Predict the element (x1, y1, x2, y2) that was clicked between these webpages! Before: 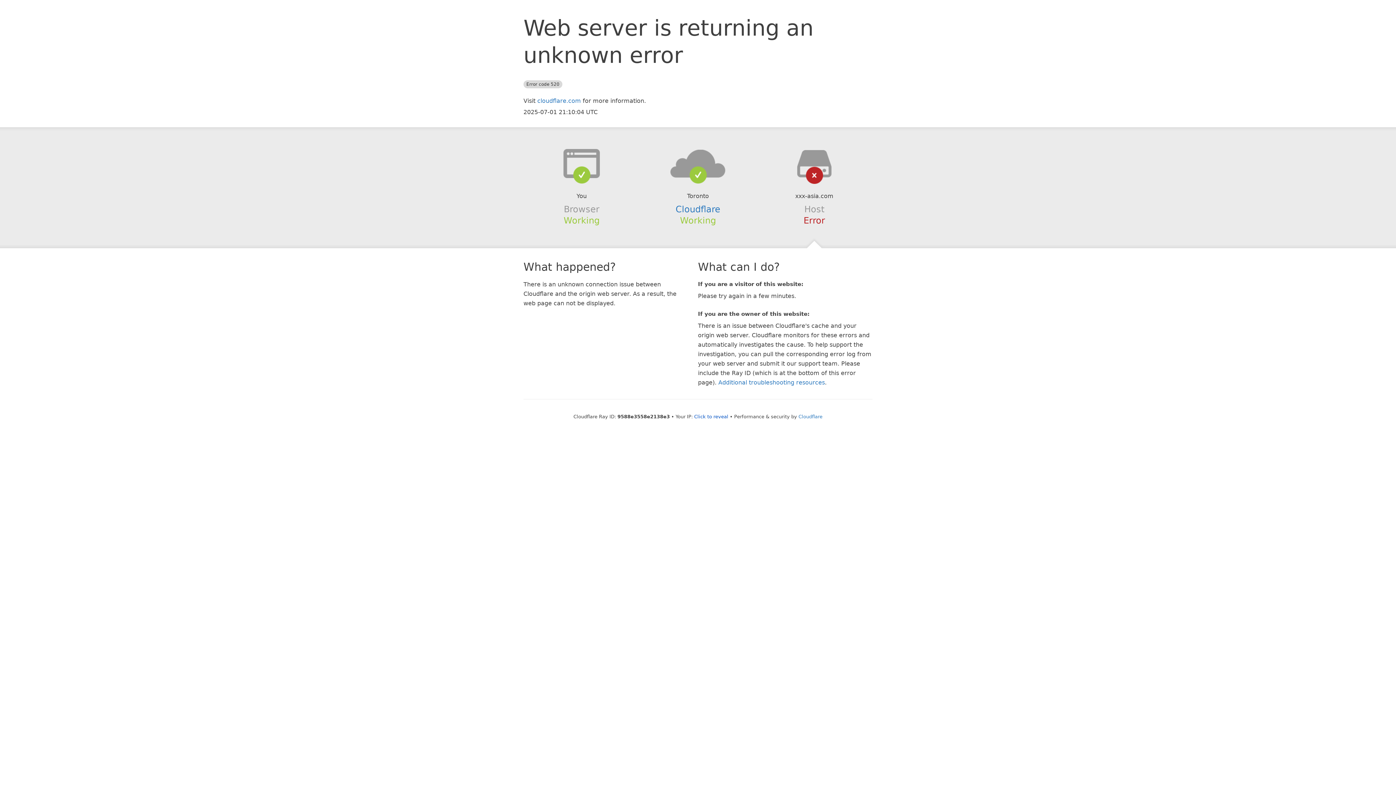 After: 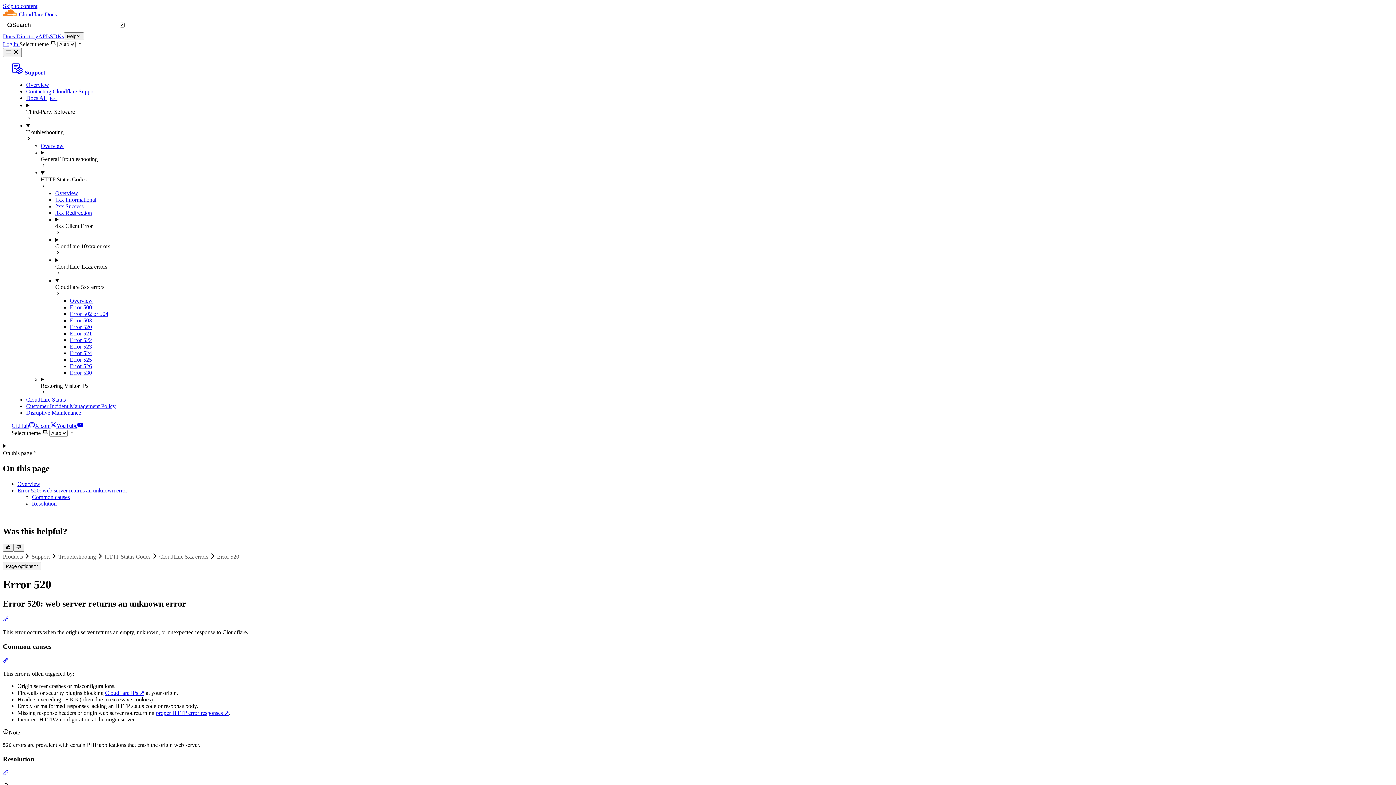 Action: bbox: (718, 379, 825, 386) label: Additional troubleshooting resources